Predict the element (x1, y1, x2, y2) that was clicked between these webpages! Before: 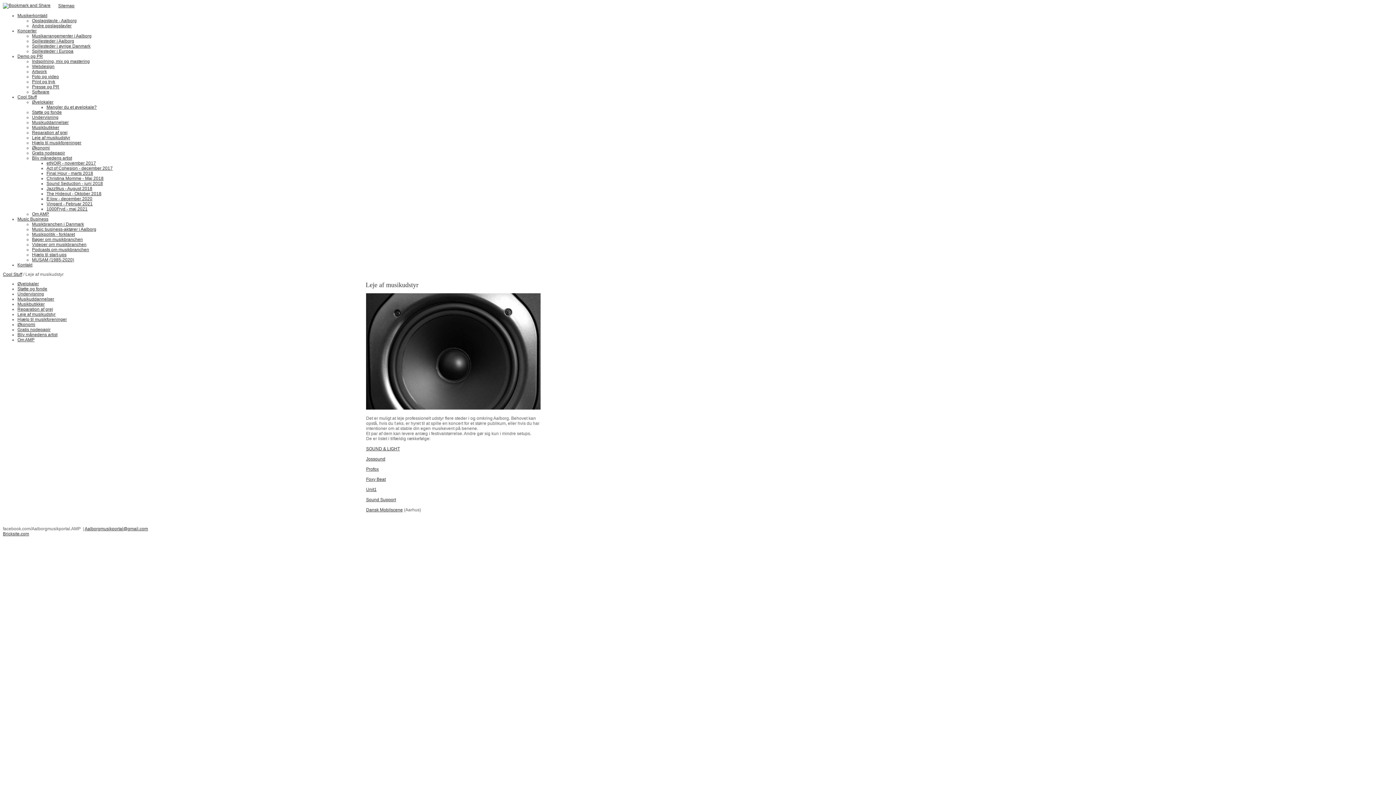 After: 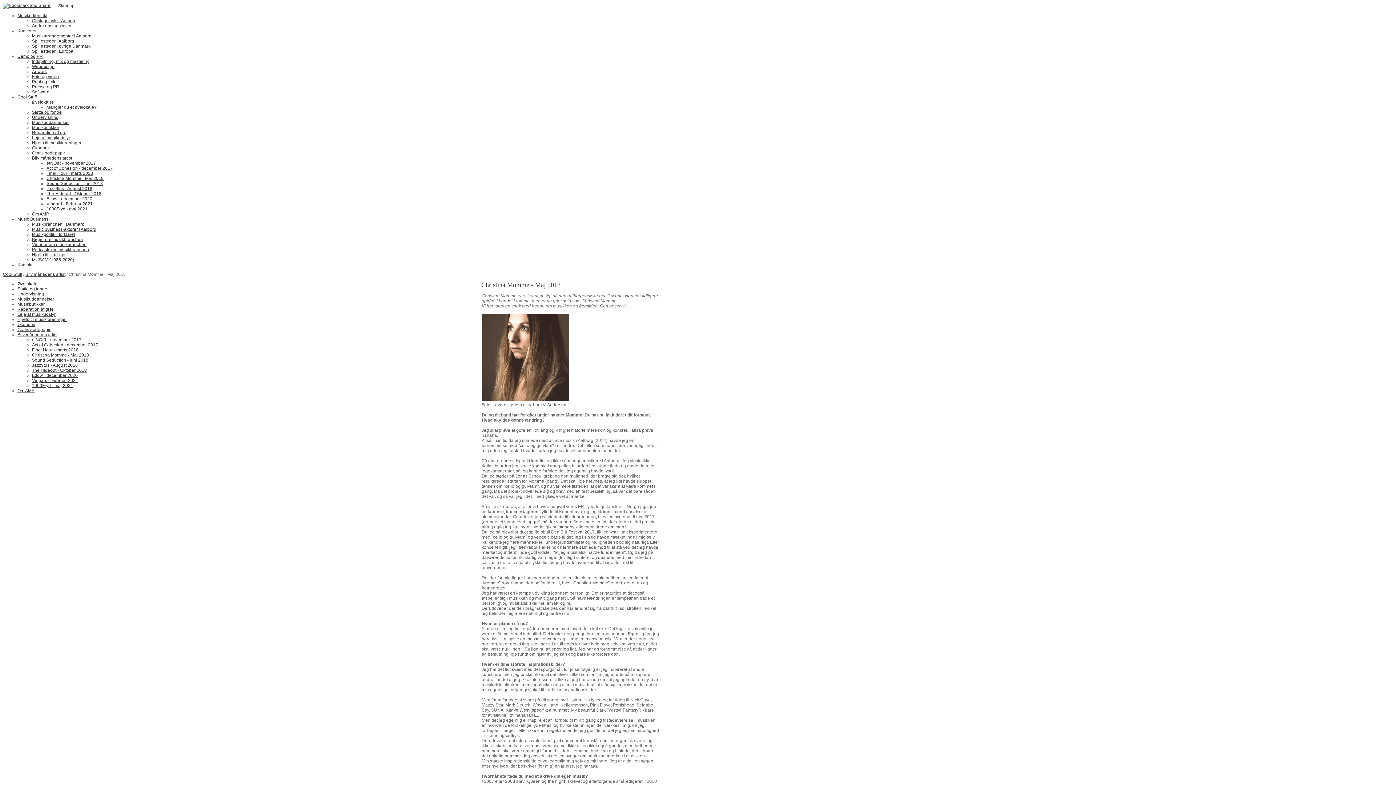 Action: label: Christina Momme - Maj 2018 bbox: (46, 176, 103, 181)